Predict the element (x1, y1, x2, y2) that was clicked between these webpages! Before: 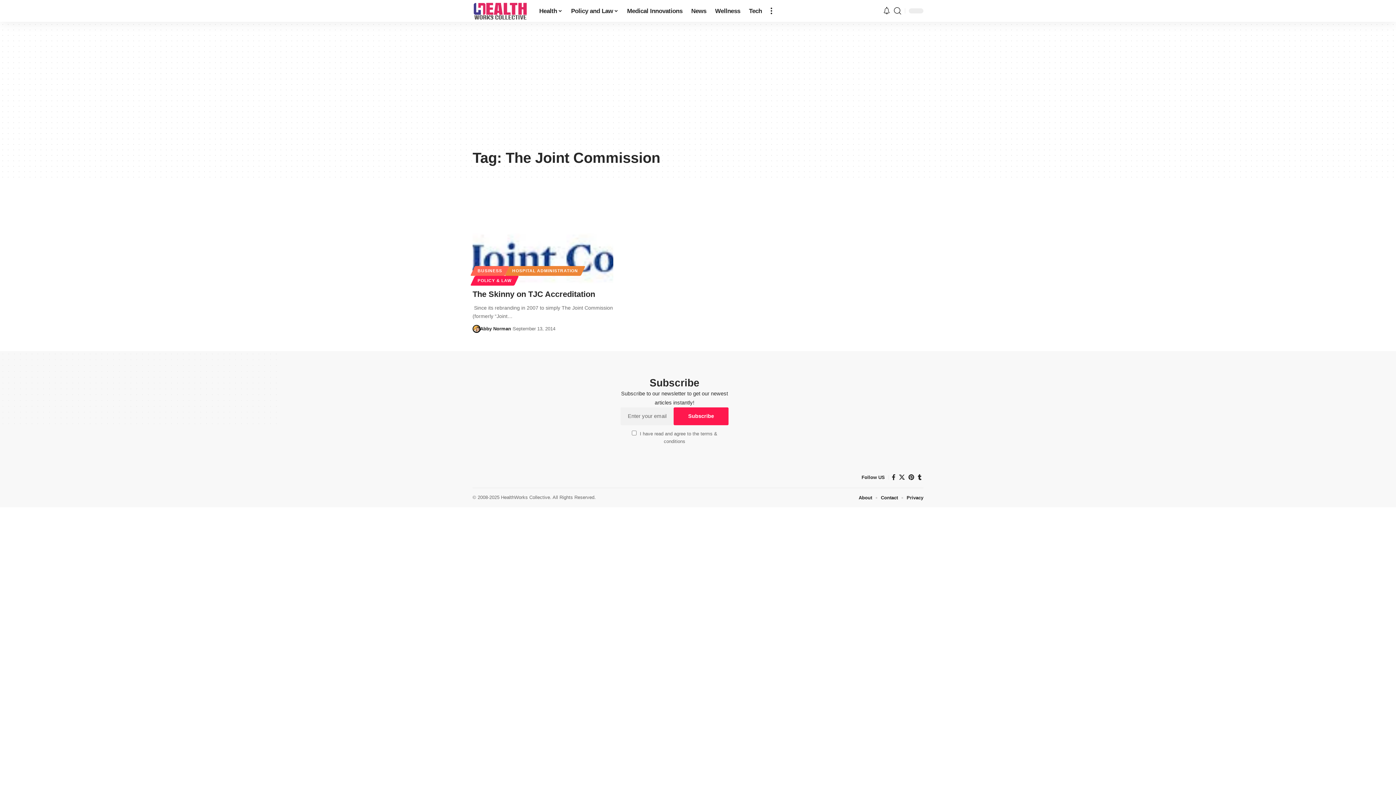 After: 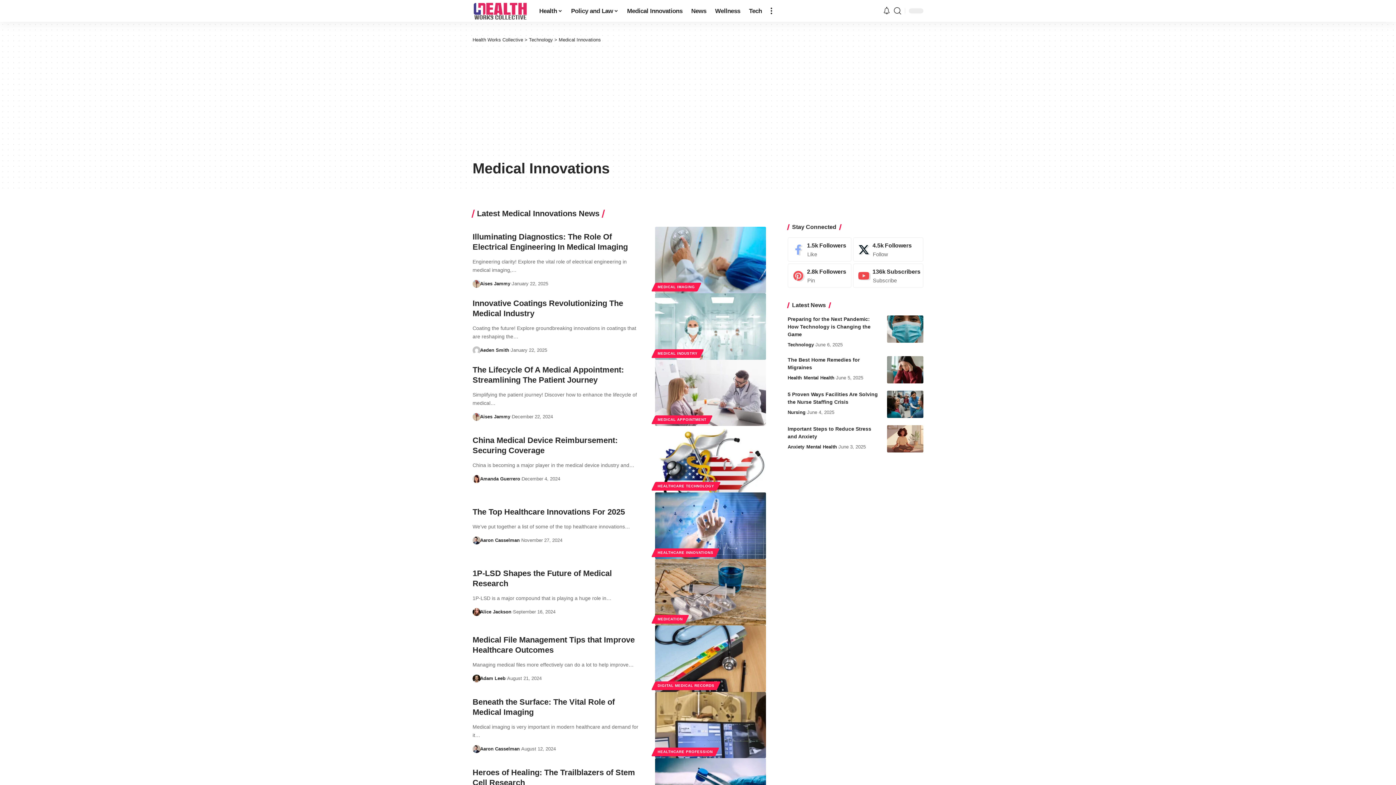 Action: bbox: (622, 0, 687, 21) label: Medical Innovations